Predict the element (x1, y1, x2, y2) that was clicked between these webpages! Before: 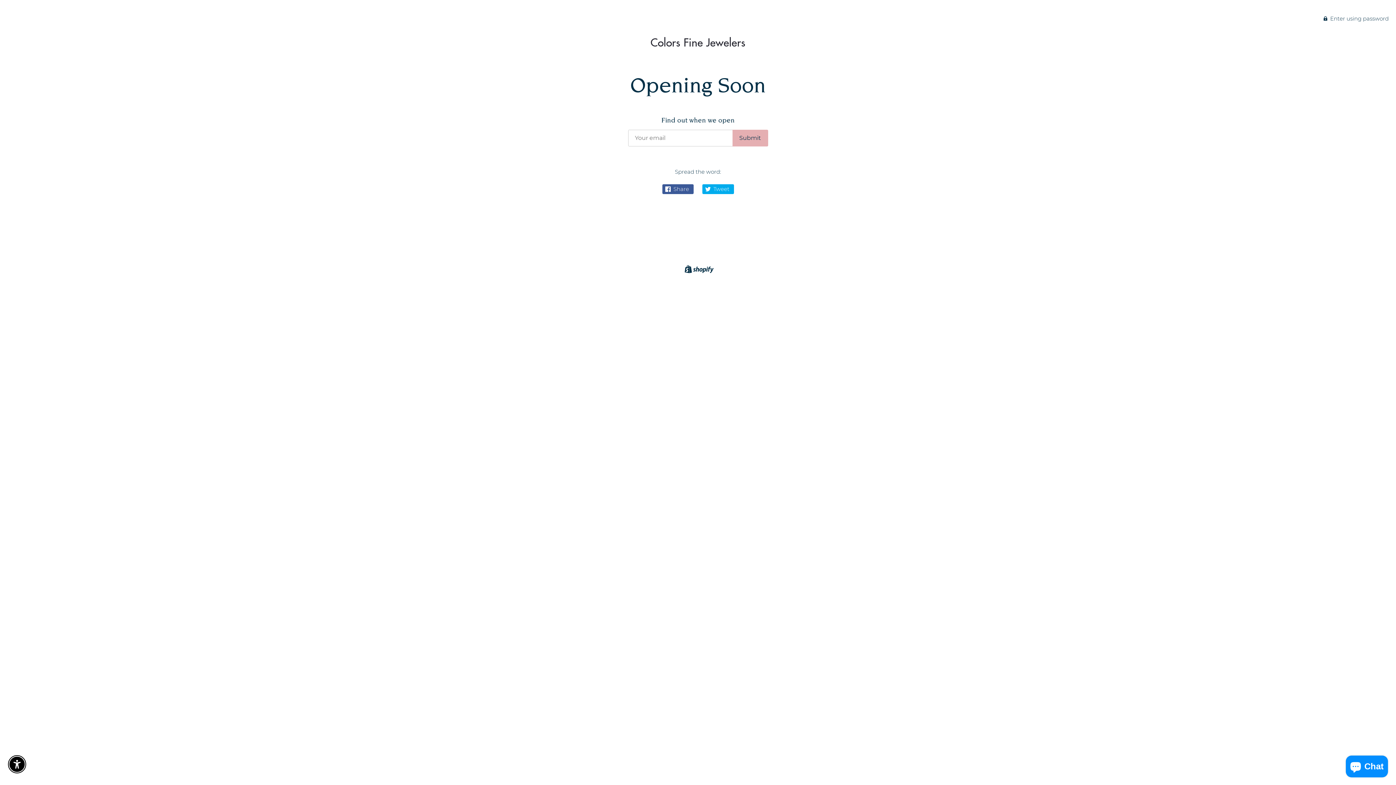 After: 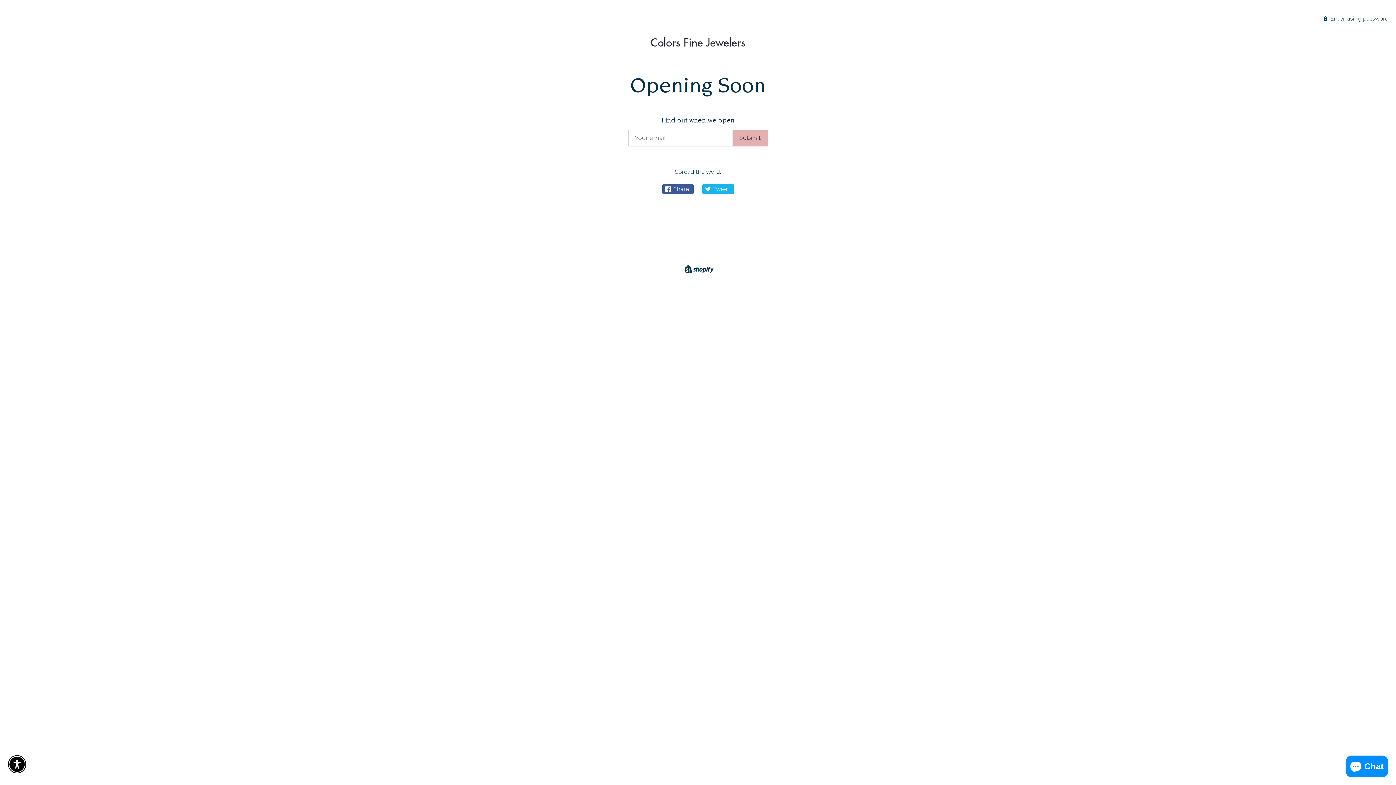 Action: label:  Tweet bbox: (702, 184, 734, 194)